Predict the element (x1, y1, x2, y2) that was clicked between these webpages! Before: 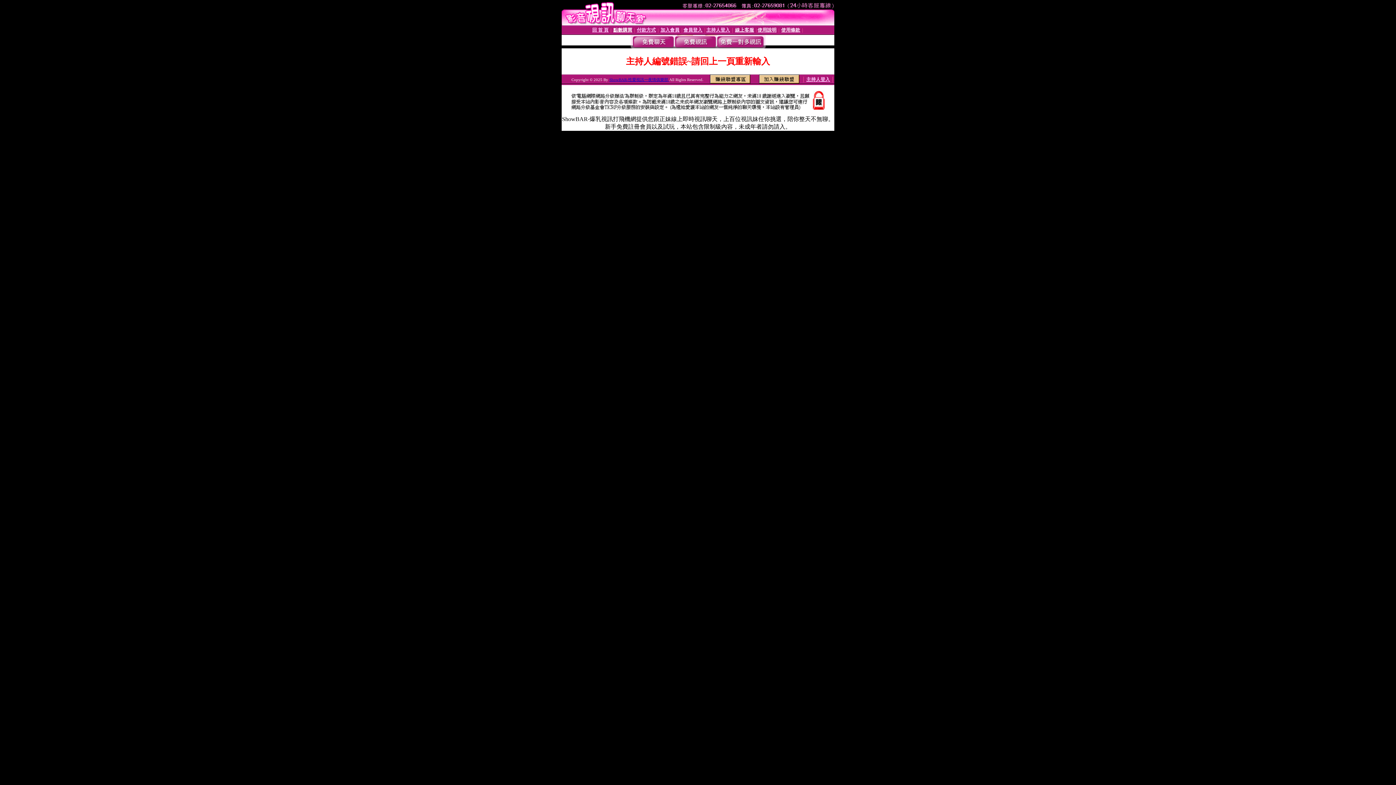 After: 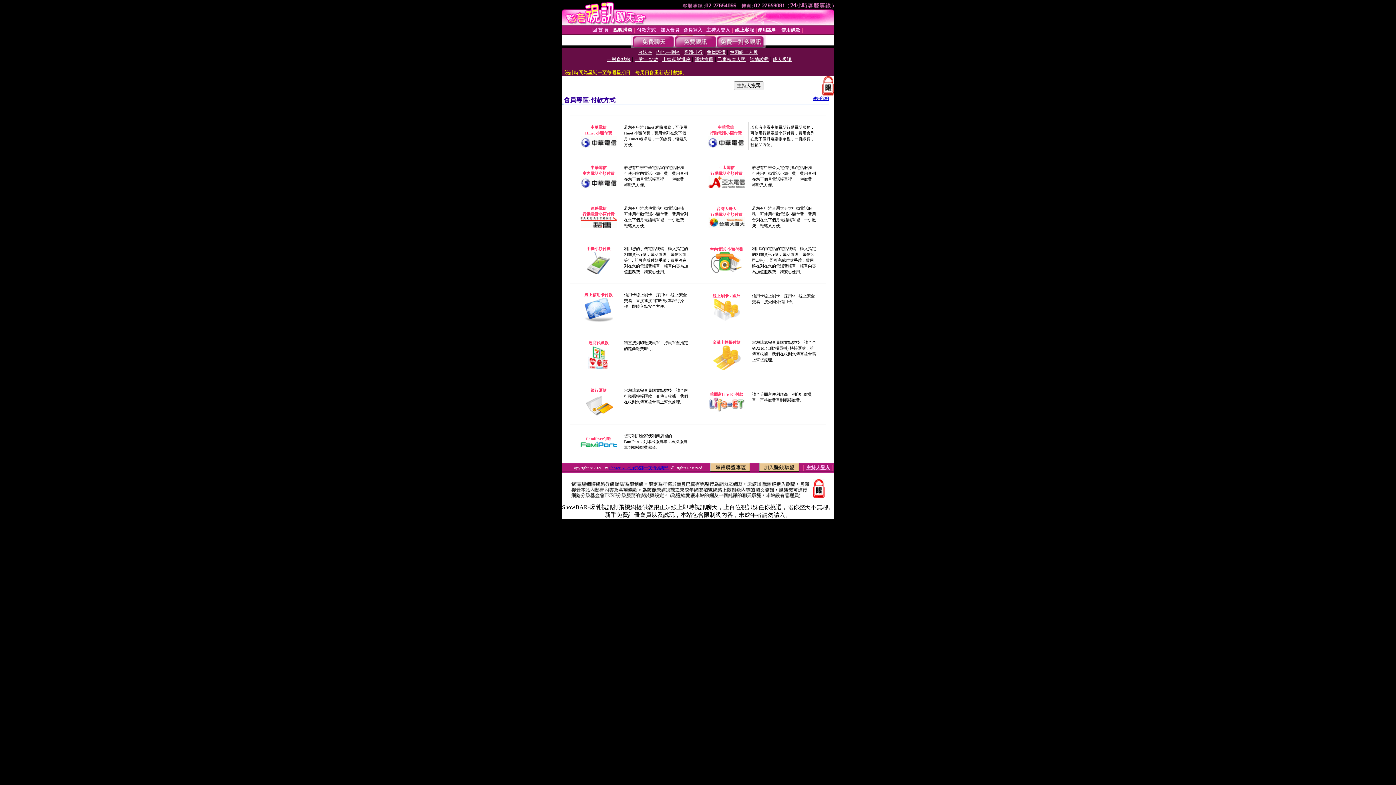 Action: label: 付款方式 bbox: (637, 27, 656, 32)